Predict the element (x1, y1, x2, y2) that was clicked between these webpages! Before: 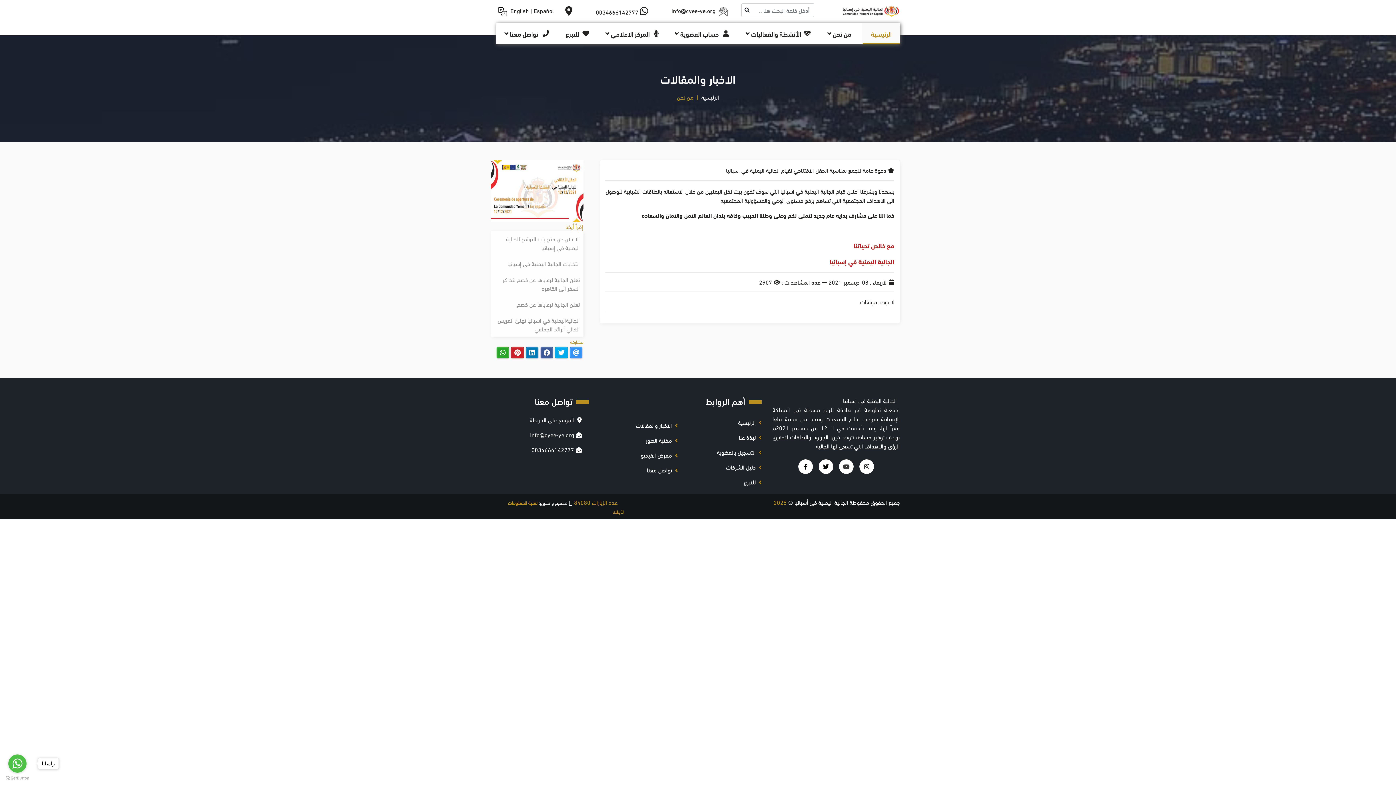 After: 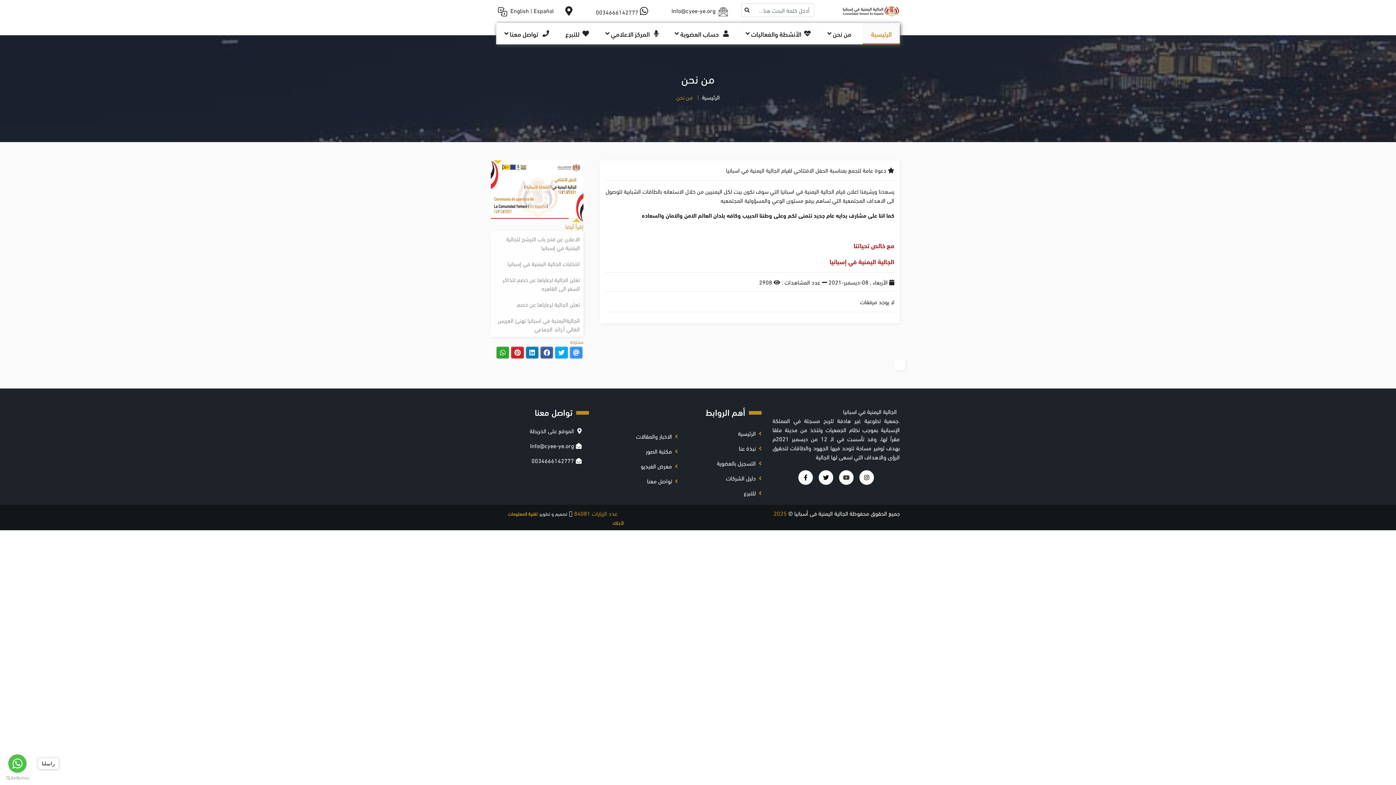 Action: bbox: (824, 22, 857, 44) label:   من نحن